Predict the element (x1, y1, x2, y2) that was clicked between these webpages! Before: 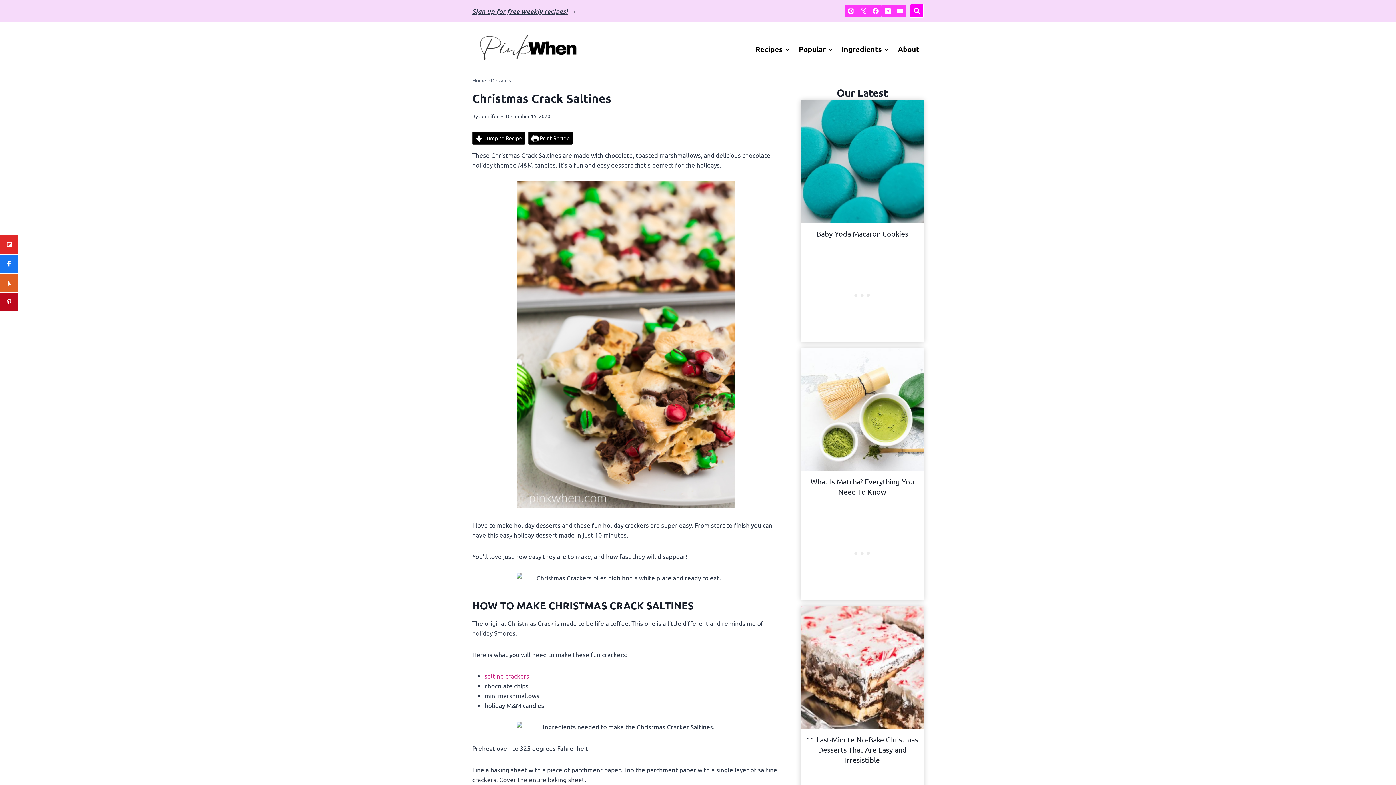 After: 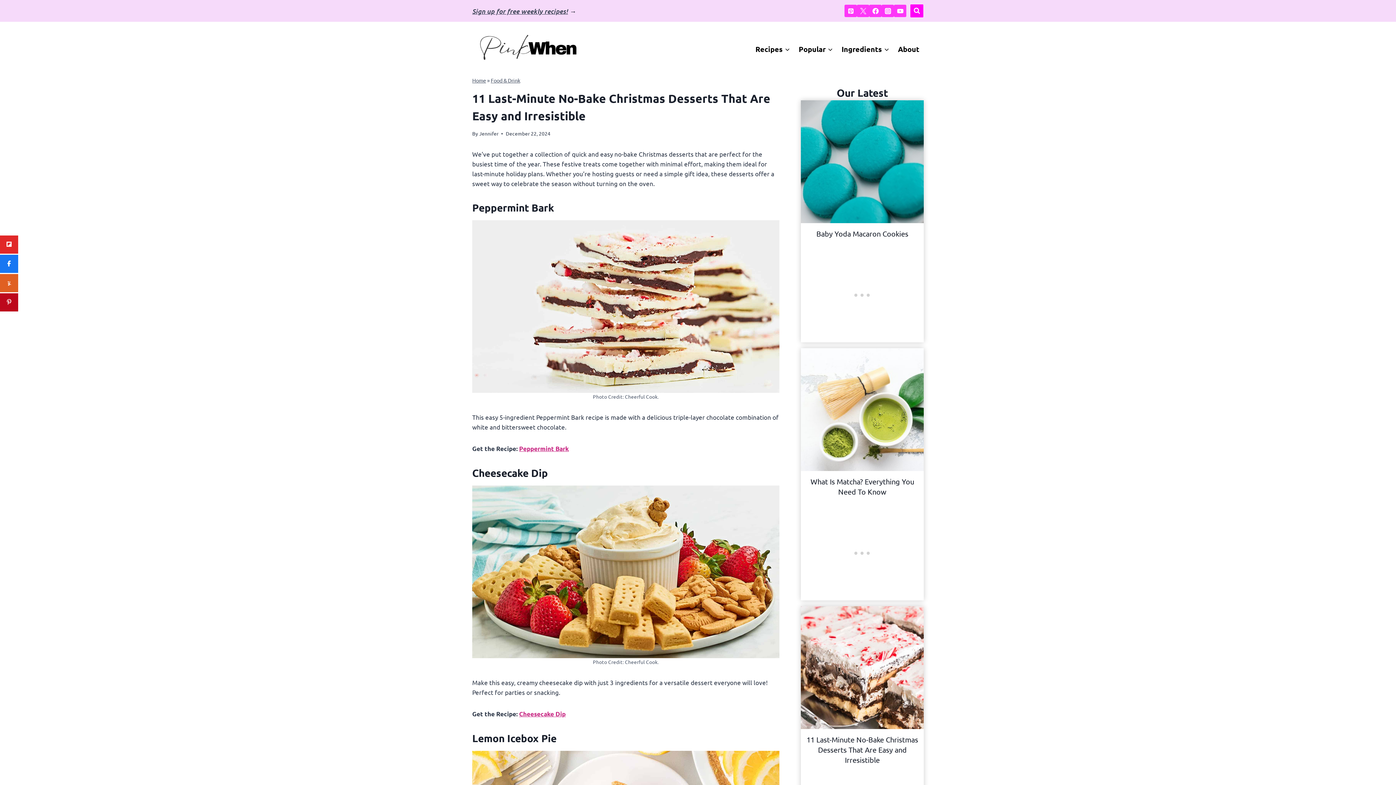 Action: bbox: (801, 606, 923, 729) label: Read More 11 Last-Minute No-Bake Christmas Desserts That Are Easy and Irresistible